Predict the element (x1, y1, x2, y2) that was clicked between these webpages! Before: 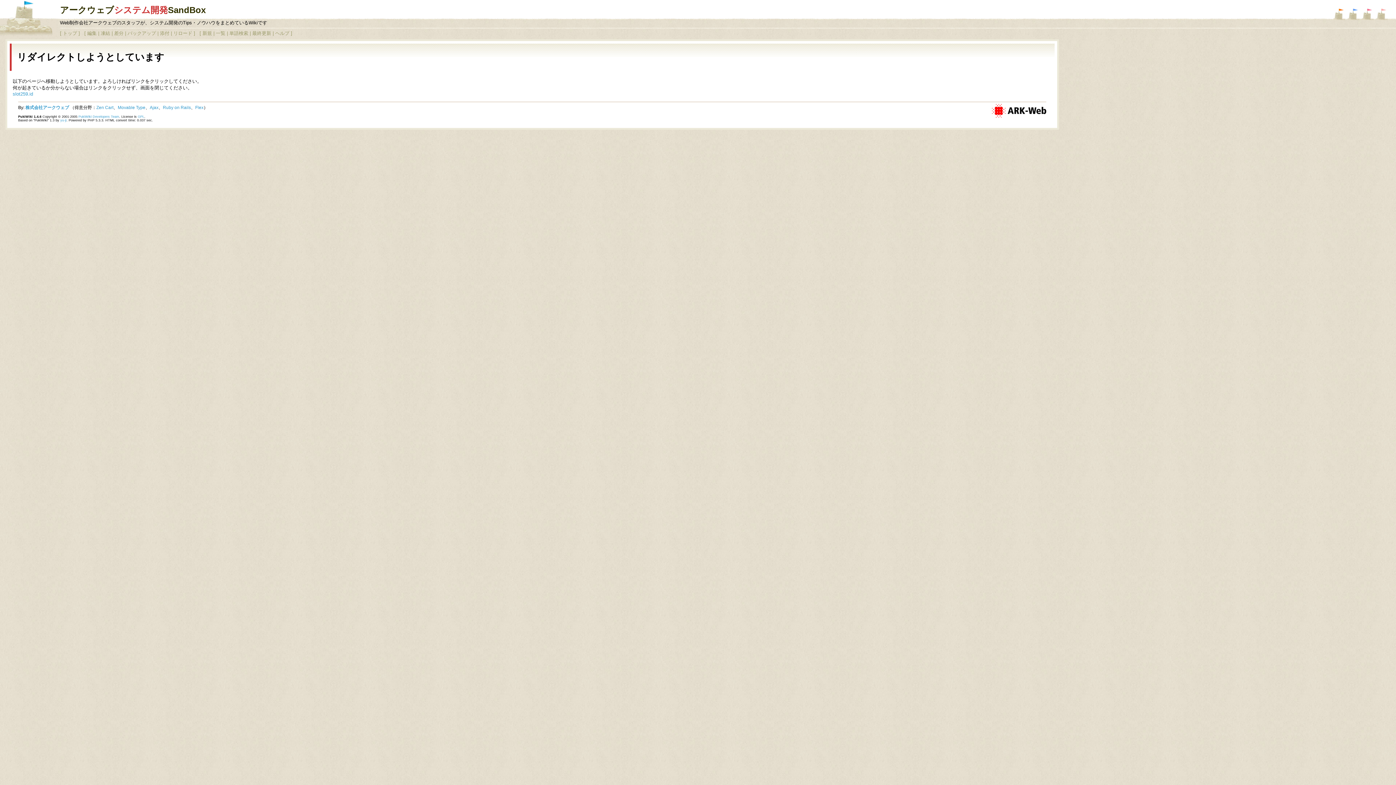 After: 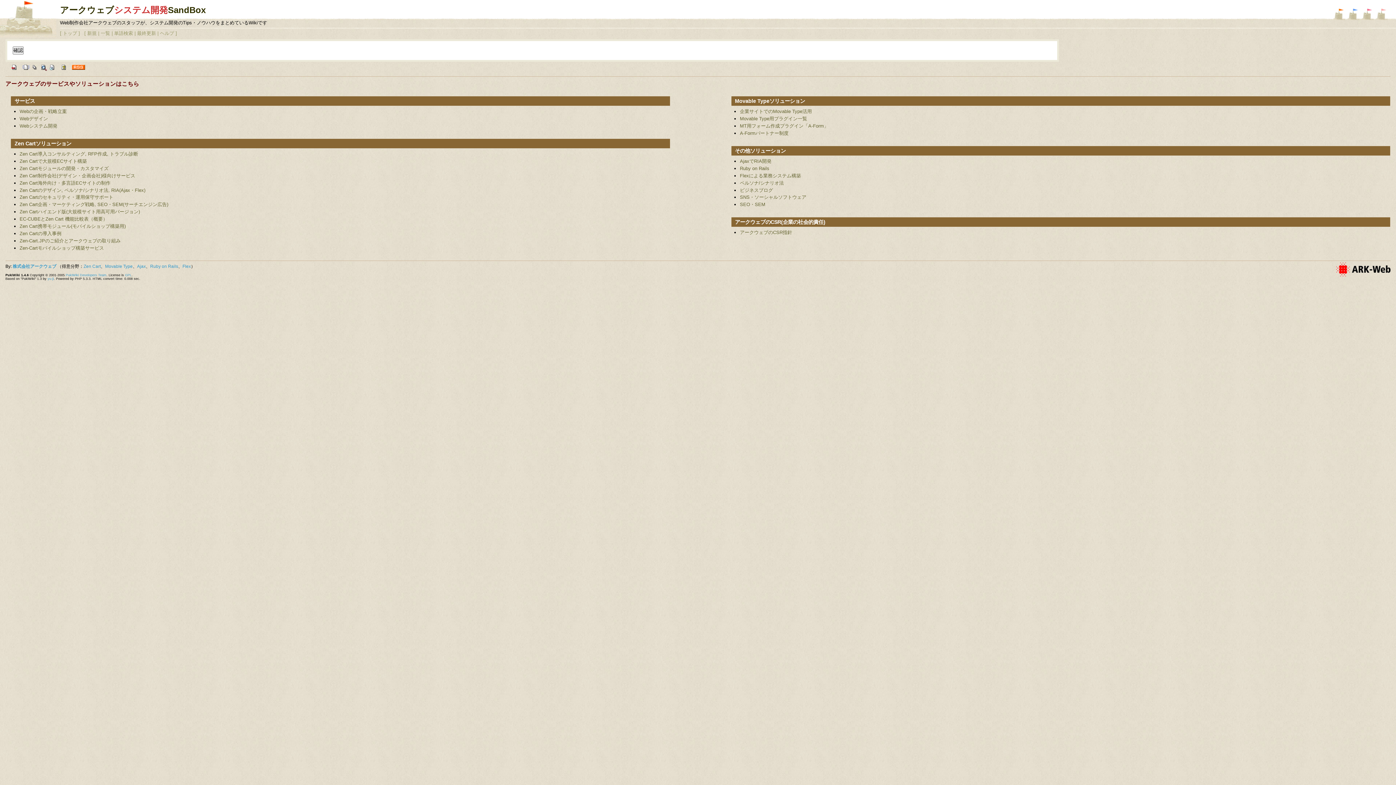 Action: bbox: (202, 30, 212, 35) label: 新規